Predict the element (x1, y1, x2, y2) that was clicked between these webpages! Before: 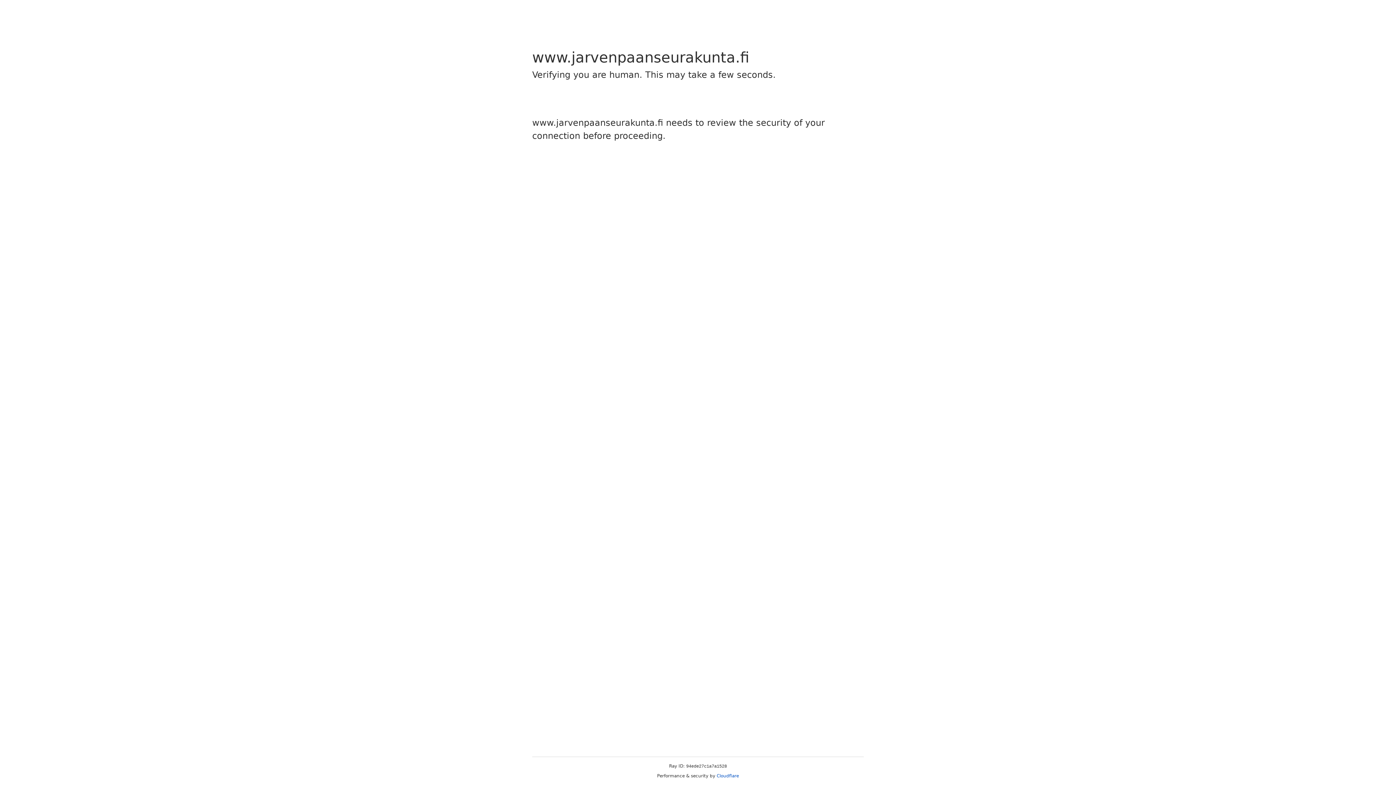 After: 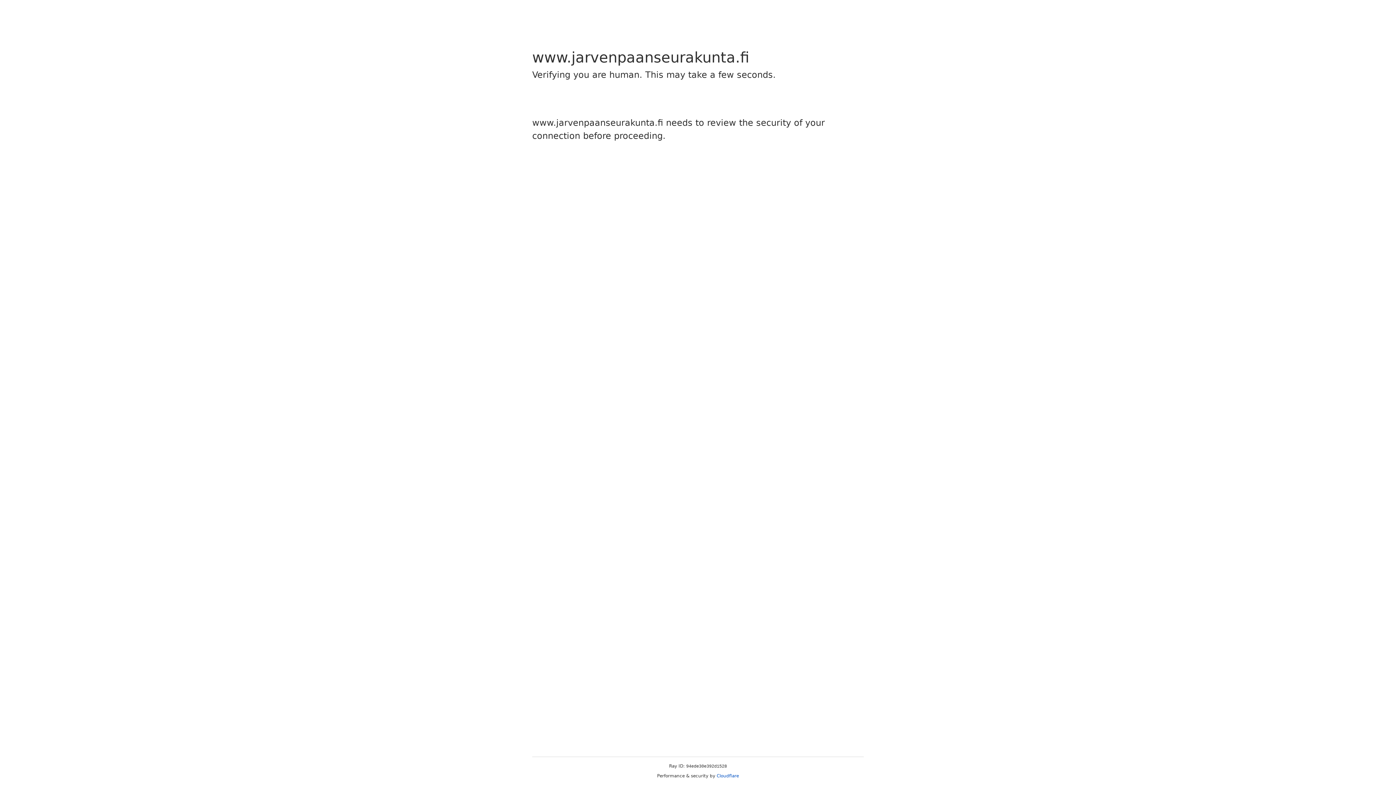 Action: bbox: (716, 773, 739, 778) label: Cloudflare